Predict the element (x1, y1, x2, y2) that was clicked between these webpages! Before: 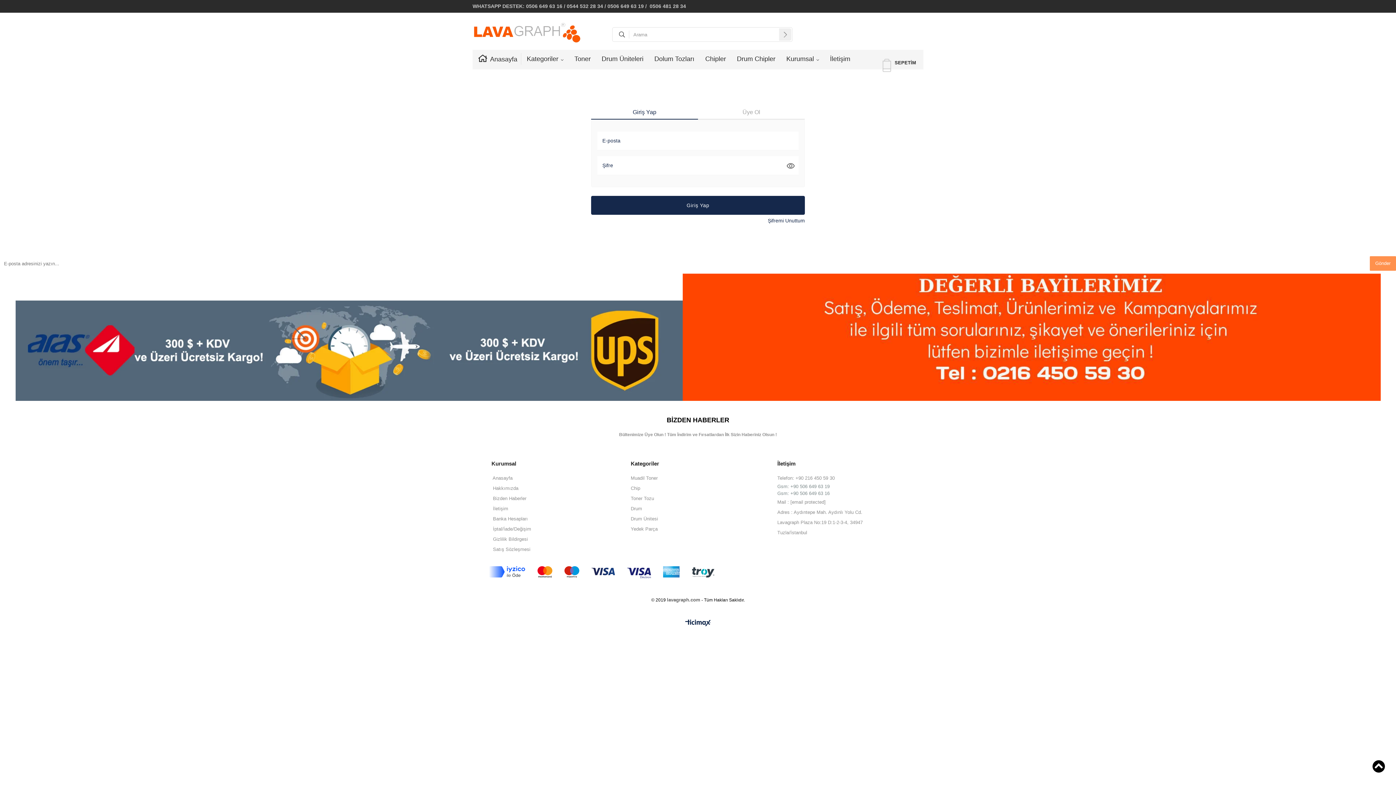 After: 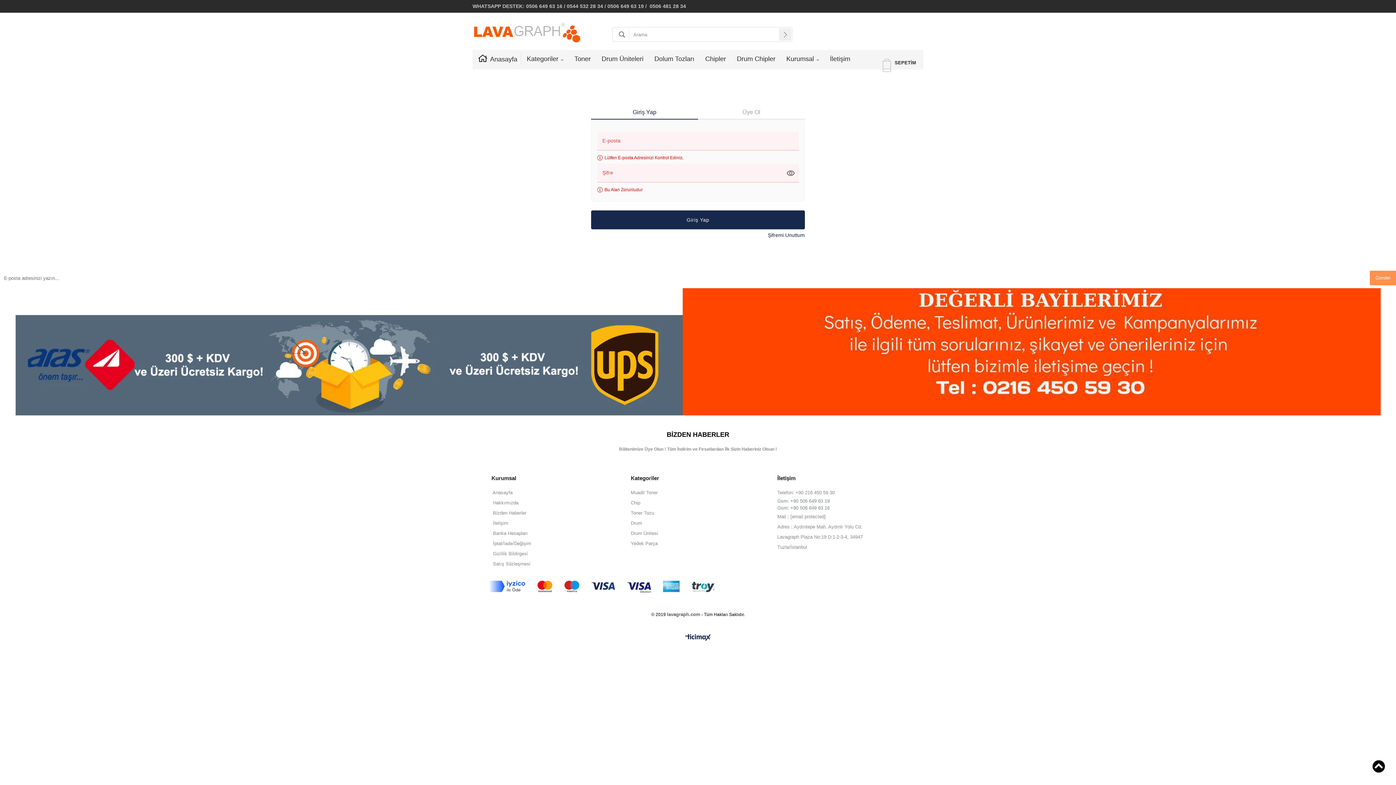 Action: label: Giriş Yap bbox: (591, 196, 805, 214)